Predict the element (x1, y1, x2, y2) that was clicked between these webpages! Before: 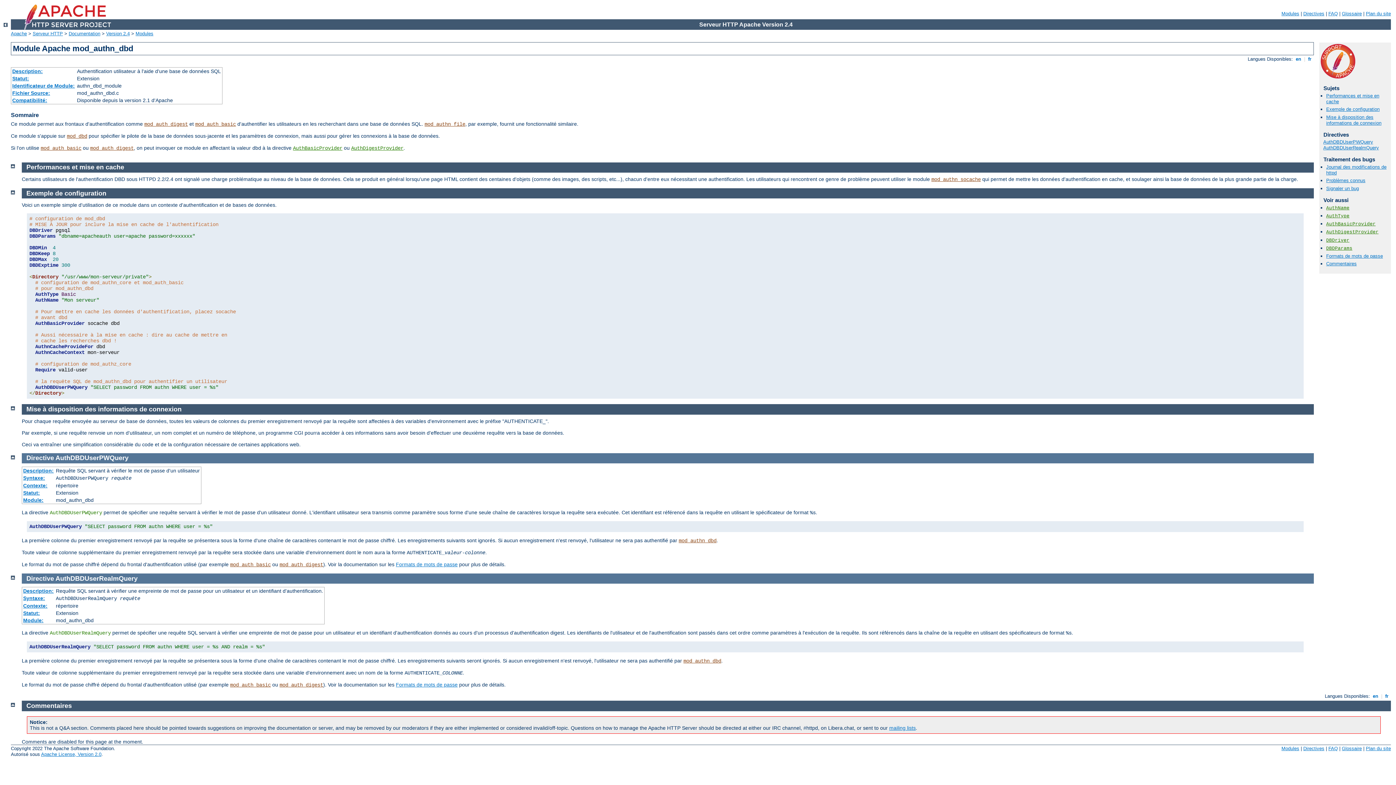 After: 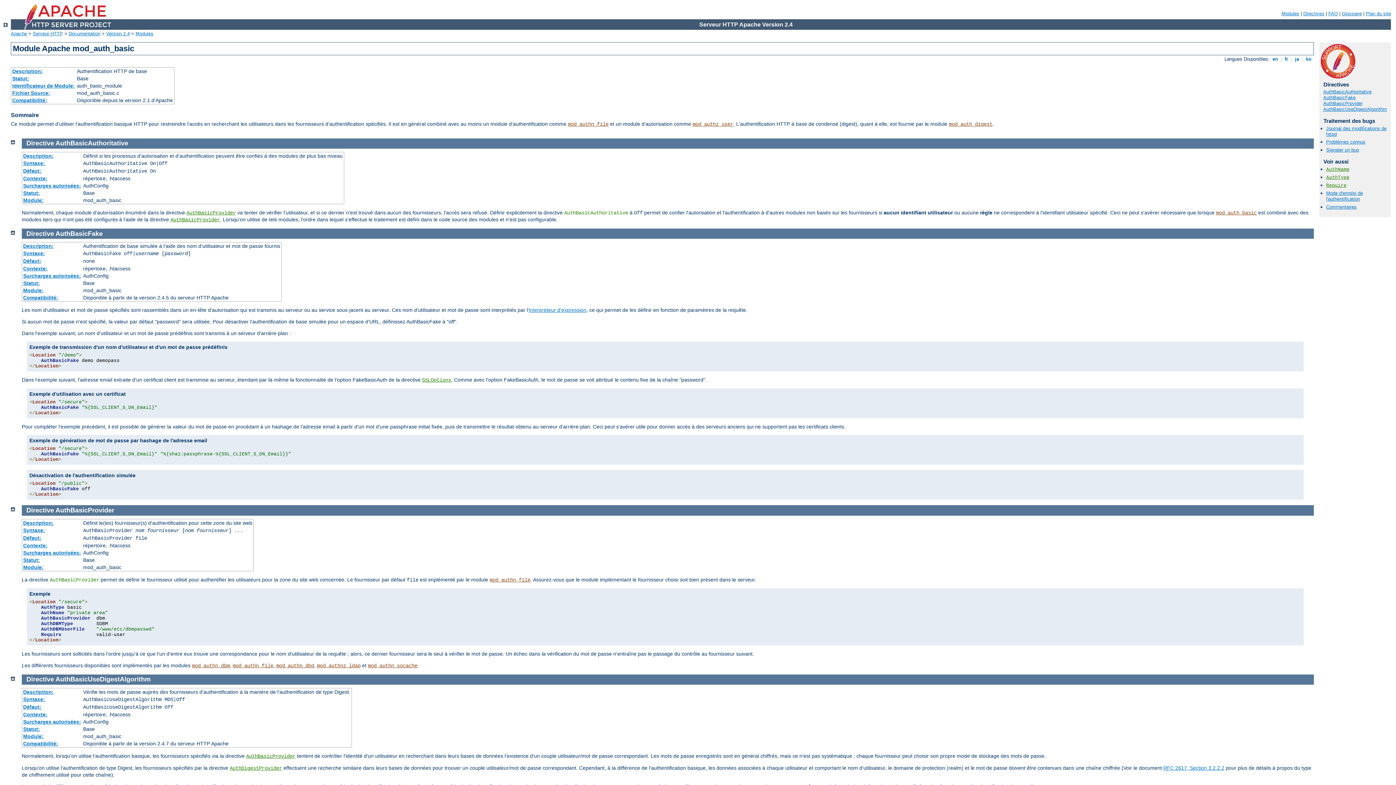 Action: label: mod_auth_basic bbox: (230, 562, 270, 568)